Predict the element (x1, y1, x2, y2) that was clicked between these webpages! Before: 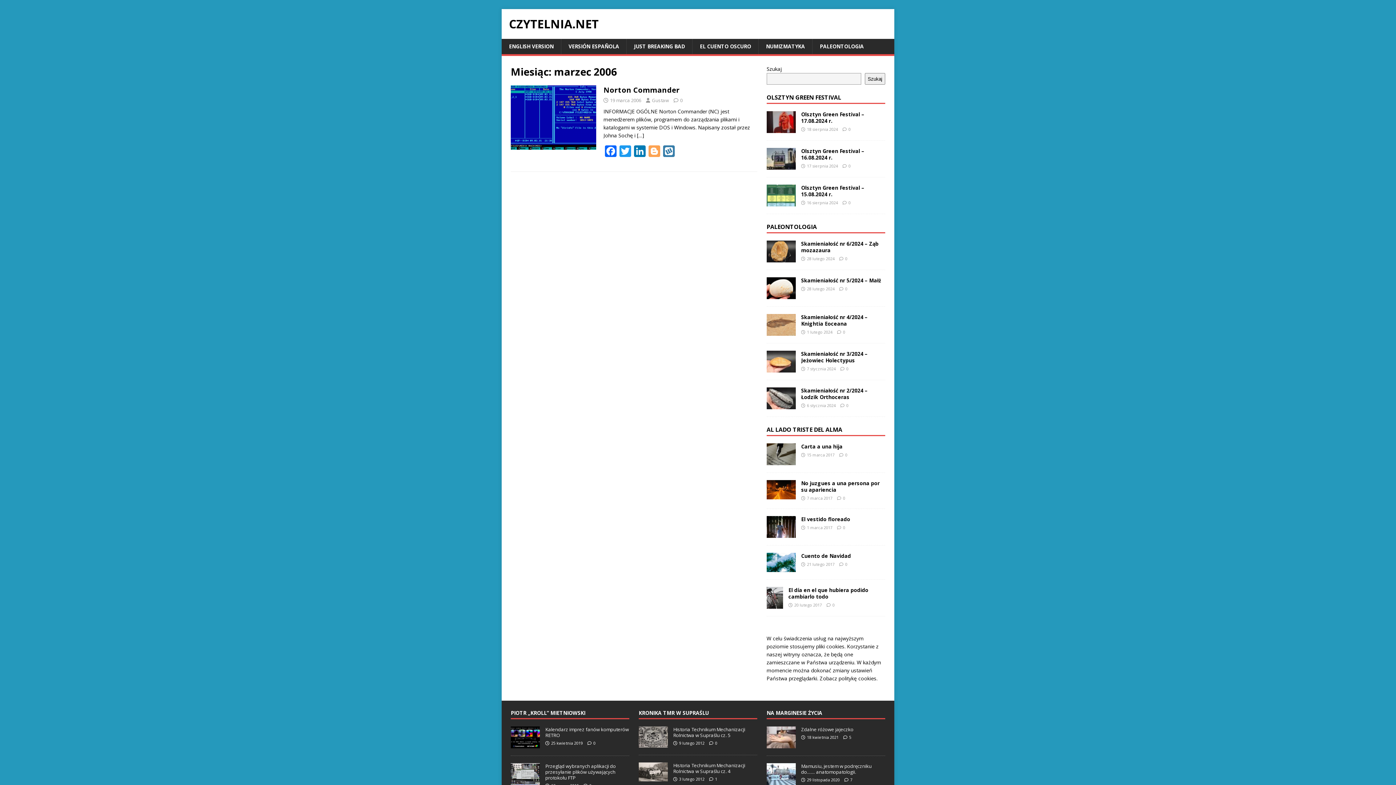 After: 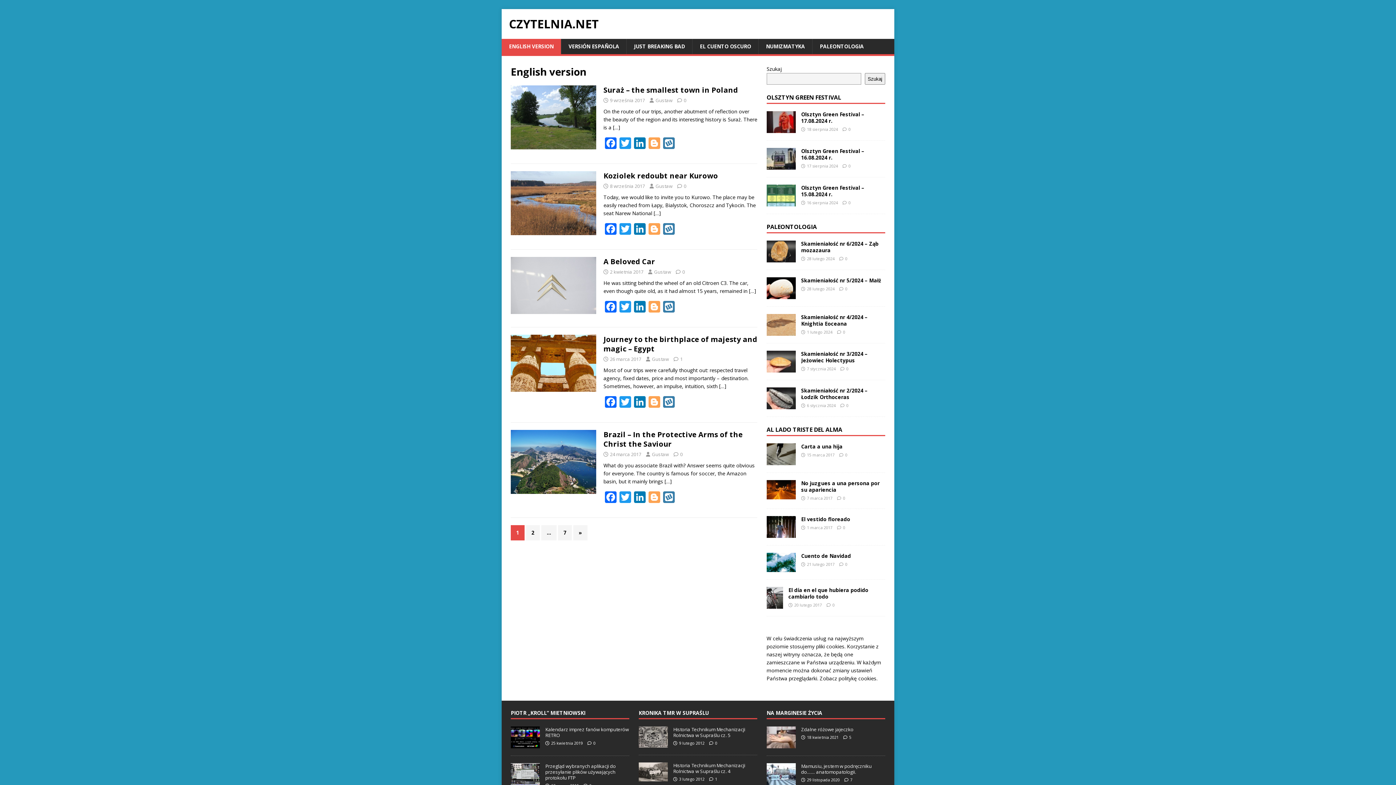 Action: bbox: (501, 38, 561, 54) label: ENGLISH VERSION